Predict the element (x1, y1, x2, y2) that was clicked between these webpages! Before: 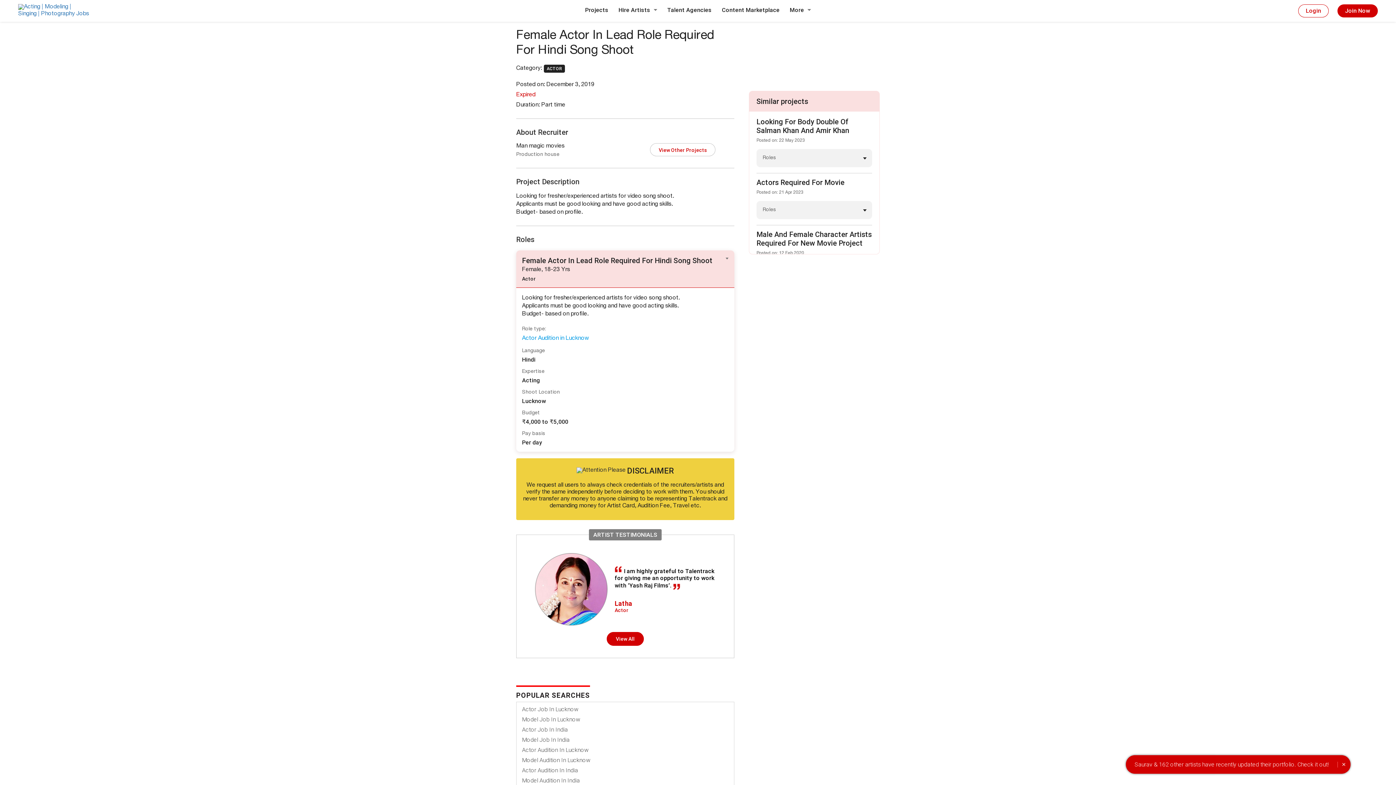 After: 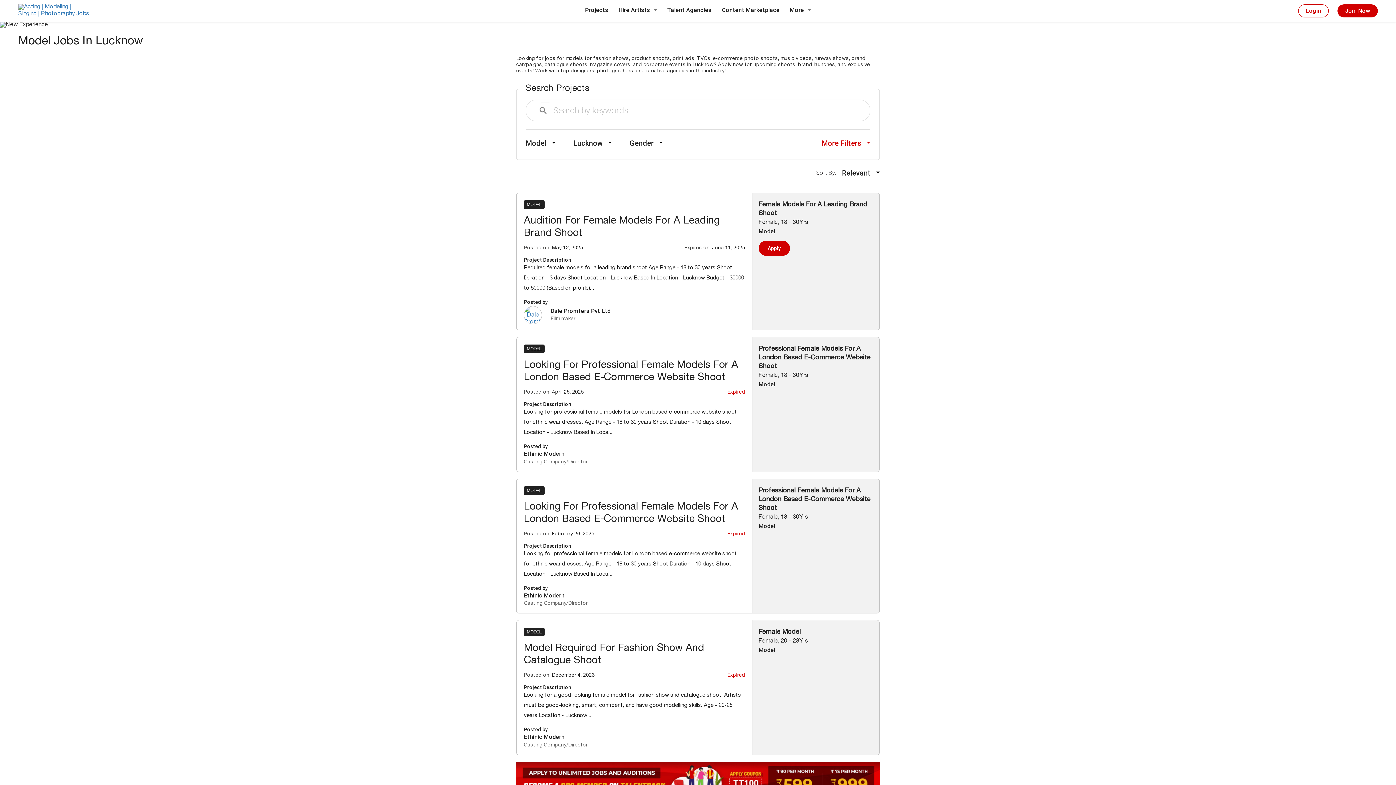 Action: label: Model Job In Lucknow bbox: (522, 716, 580, 723)